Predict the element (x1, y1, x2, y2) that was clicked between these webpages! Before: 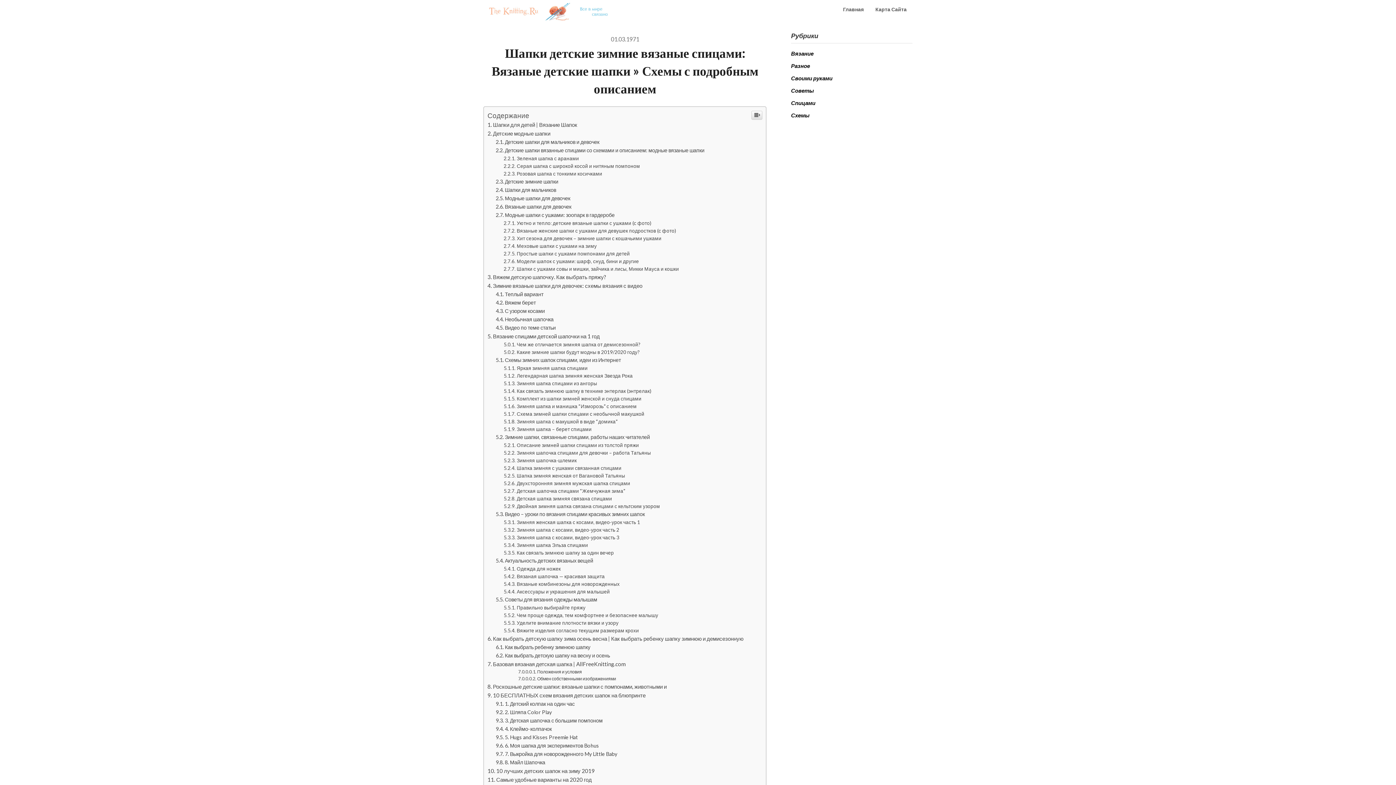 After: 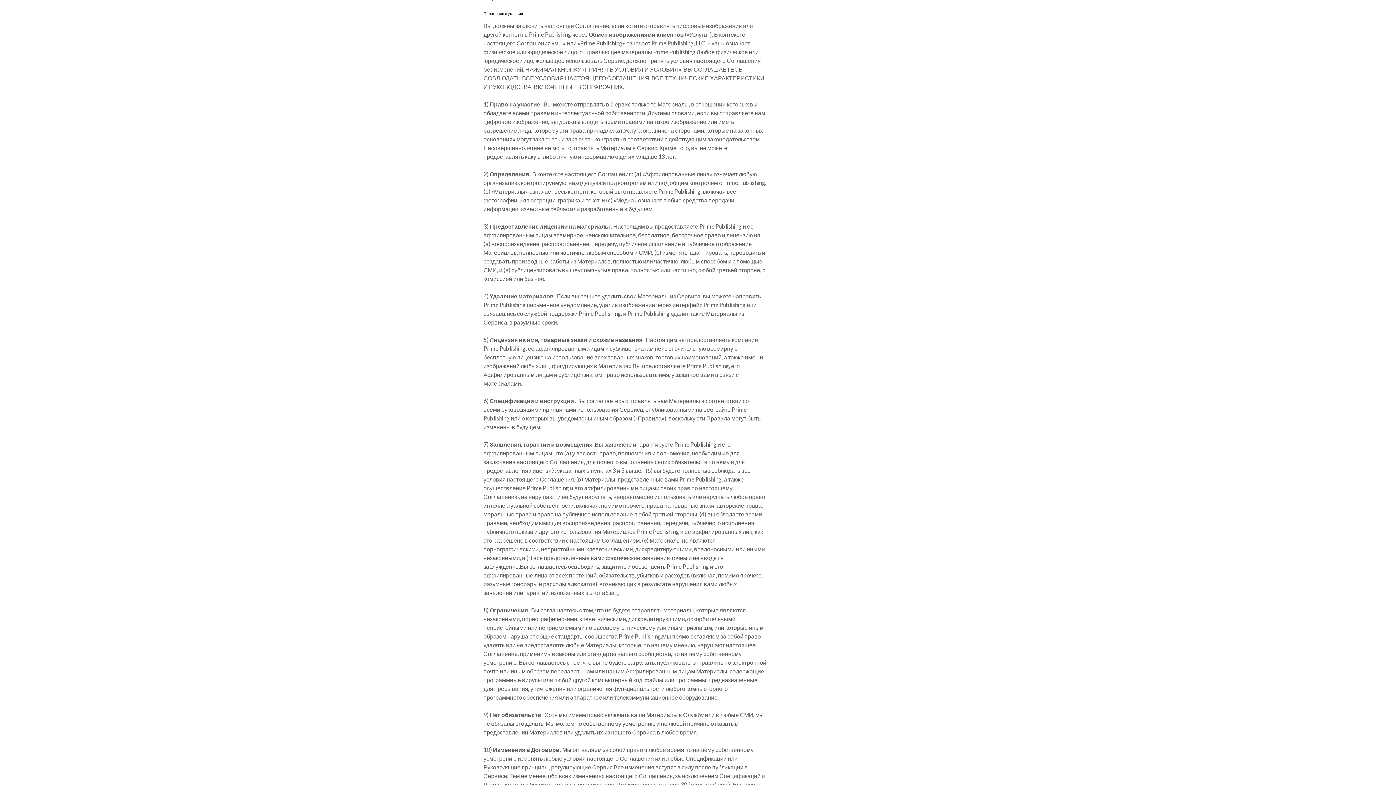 Action: label: Положения и условия bbox: (518, 669, 582, 675)